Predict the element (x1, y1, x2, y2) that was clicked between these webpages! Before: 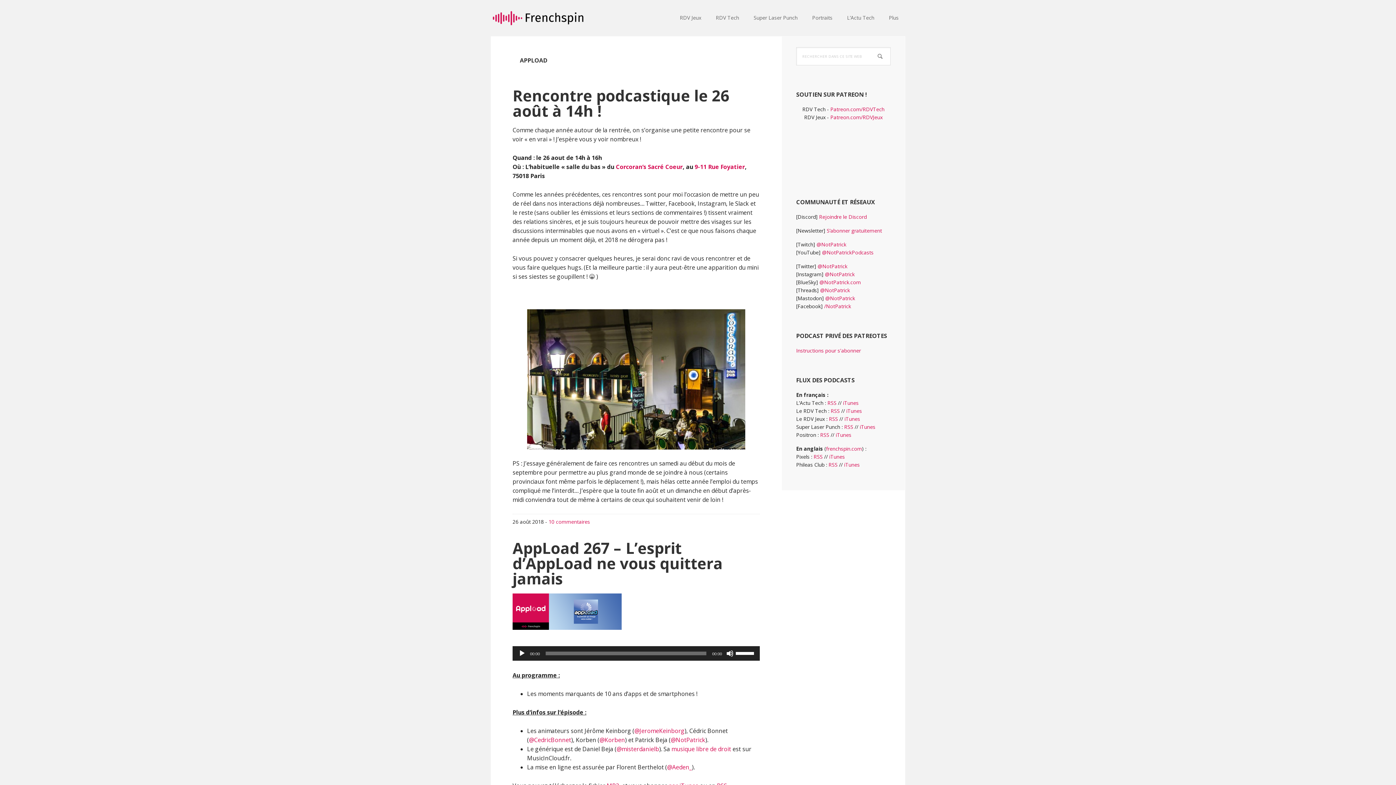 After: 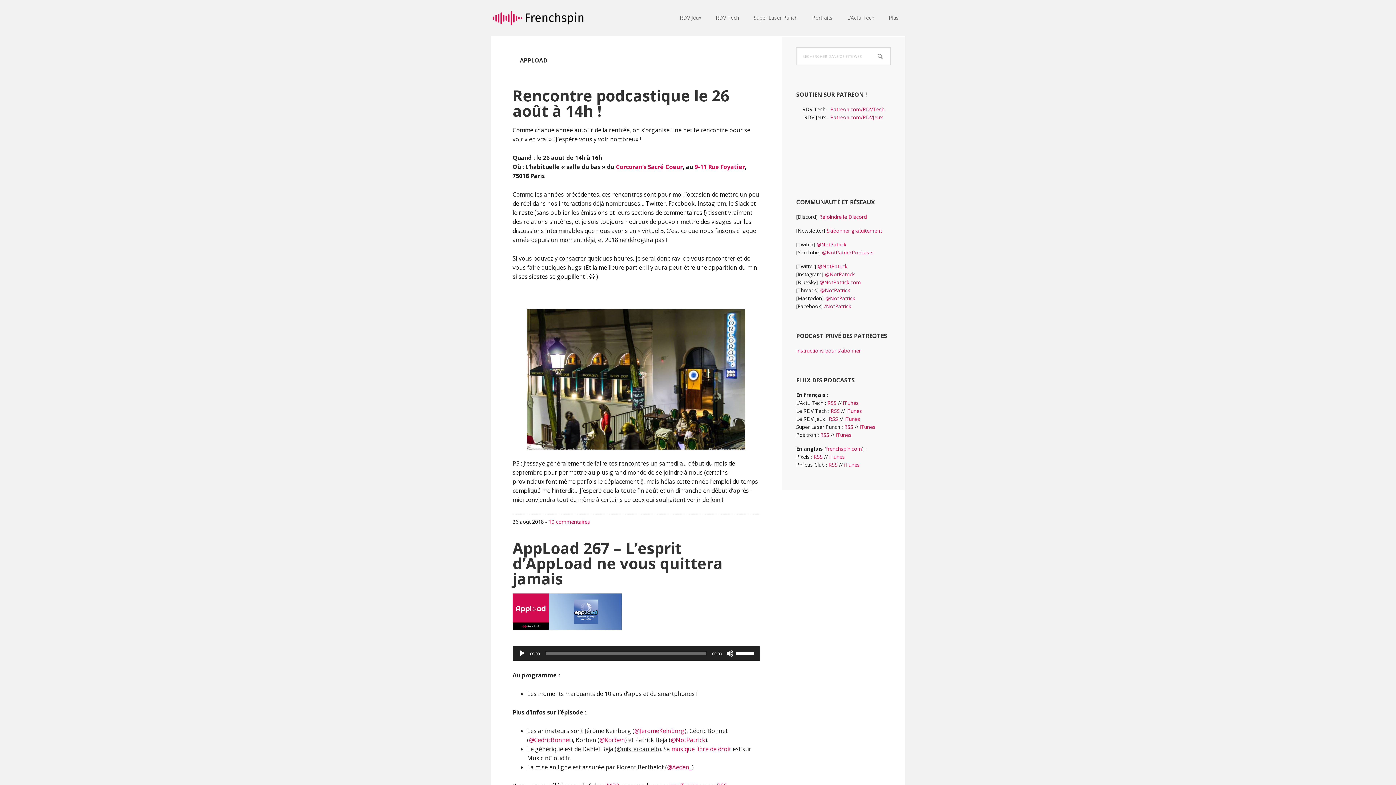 Action: label: @misterdanielb bbox: (616, 745, 659, 753)